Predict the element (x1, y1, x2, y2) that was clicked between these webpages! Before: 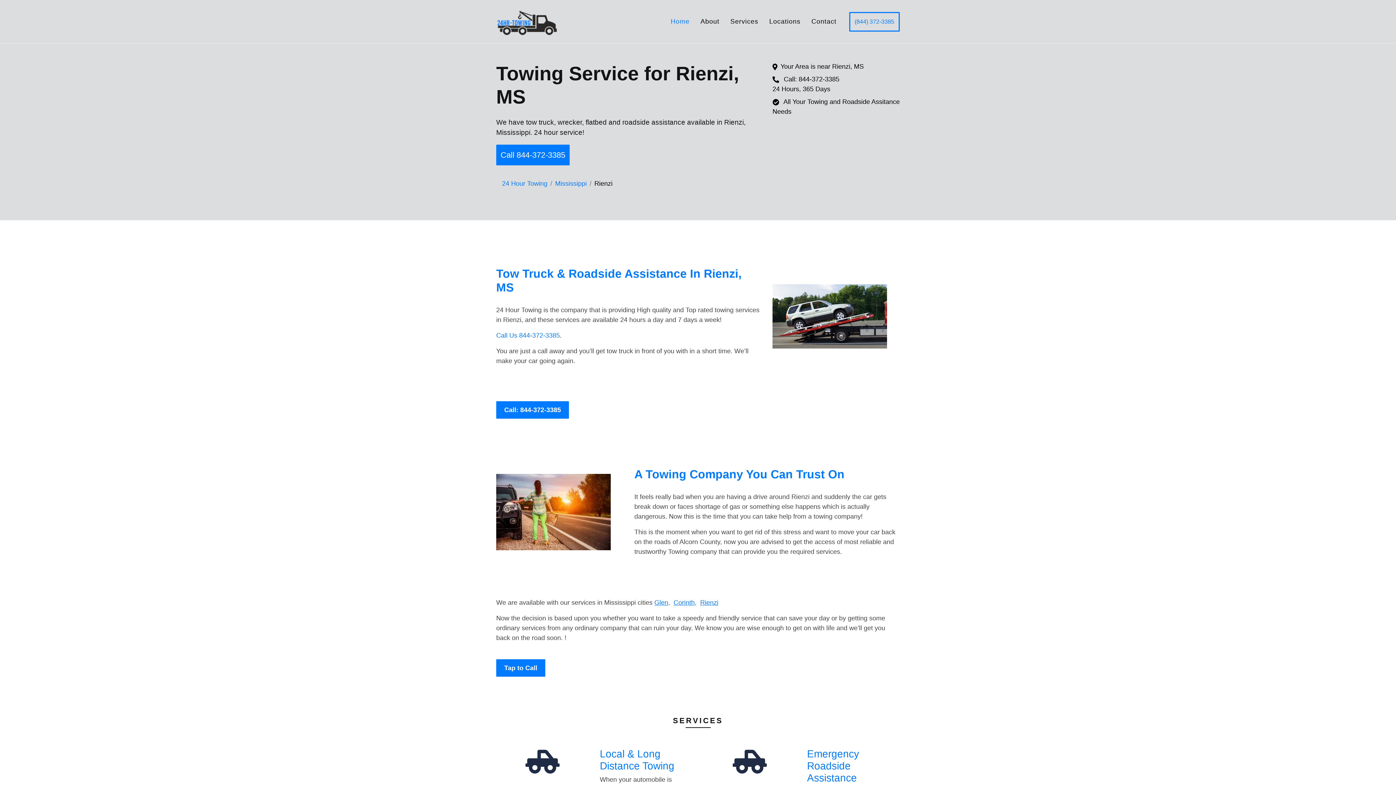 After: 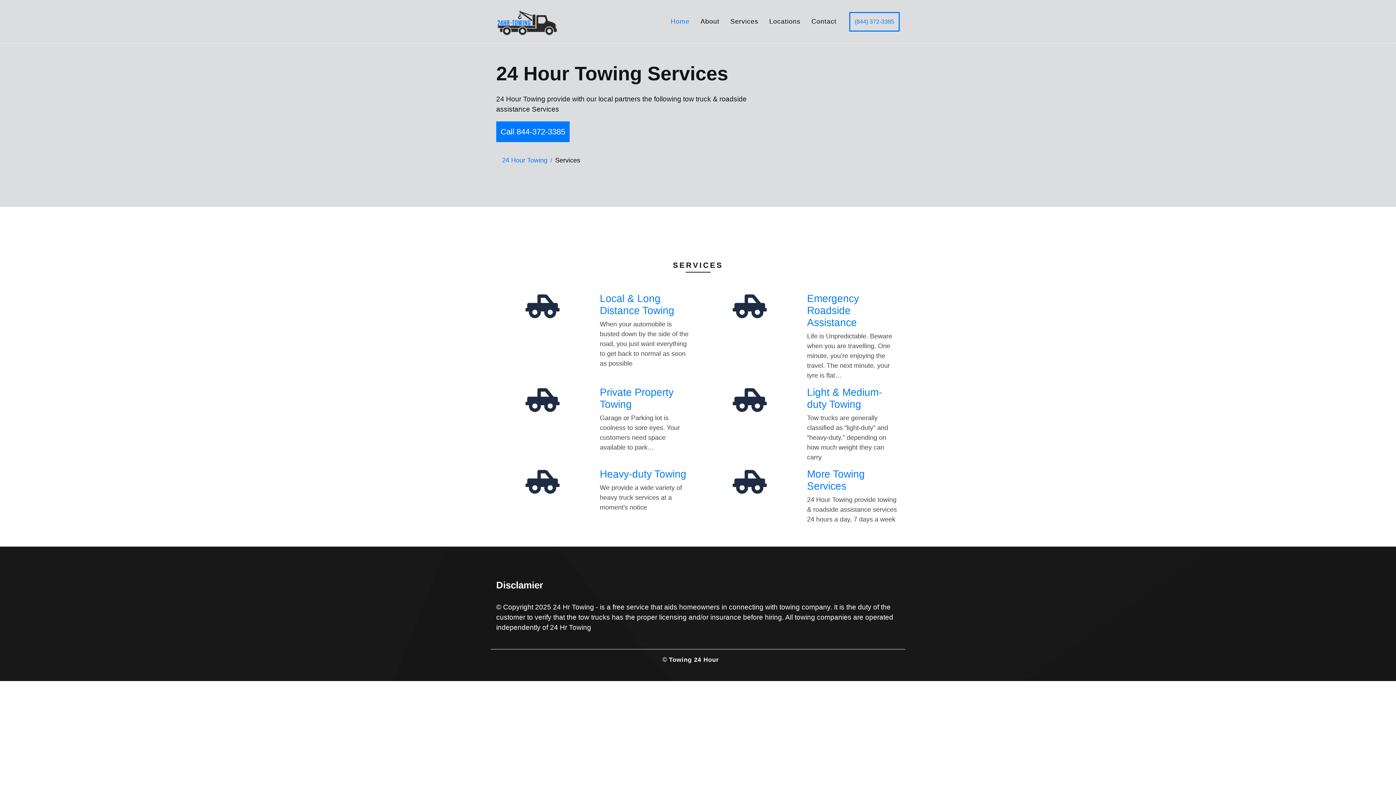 Action: label: Services bbox: (725, 11, 764, 32)